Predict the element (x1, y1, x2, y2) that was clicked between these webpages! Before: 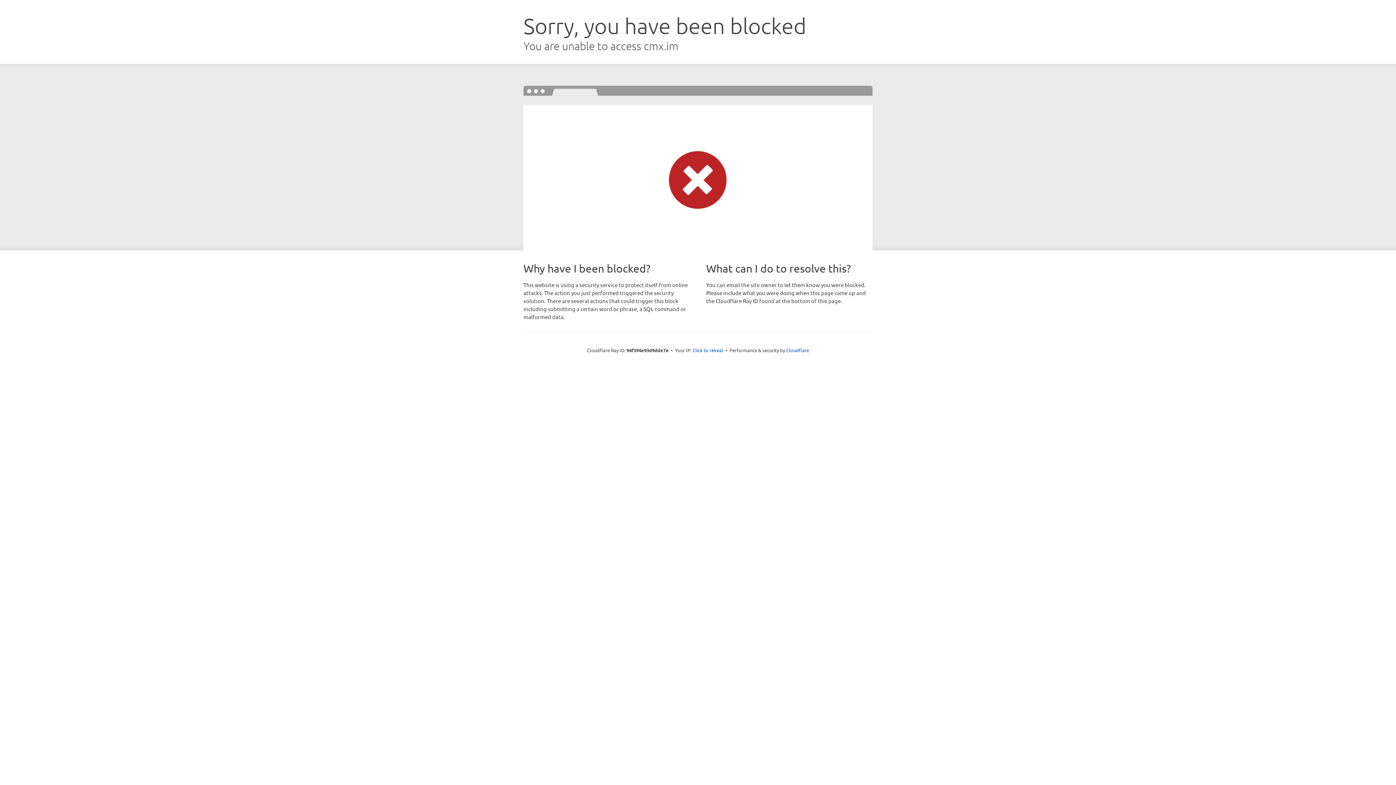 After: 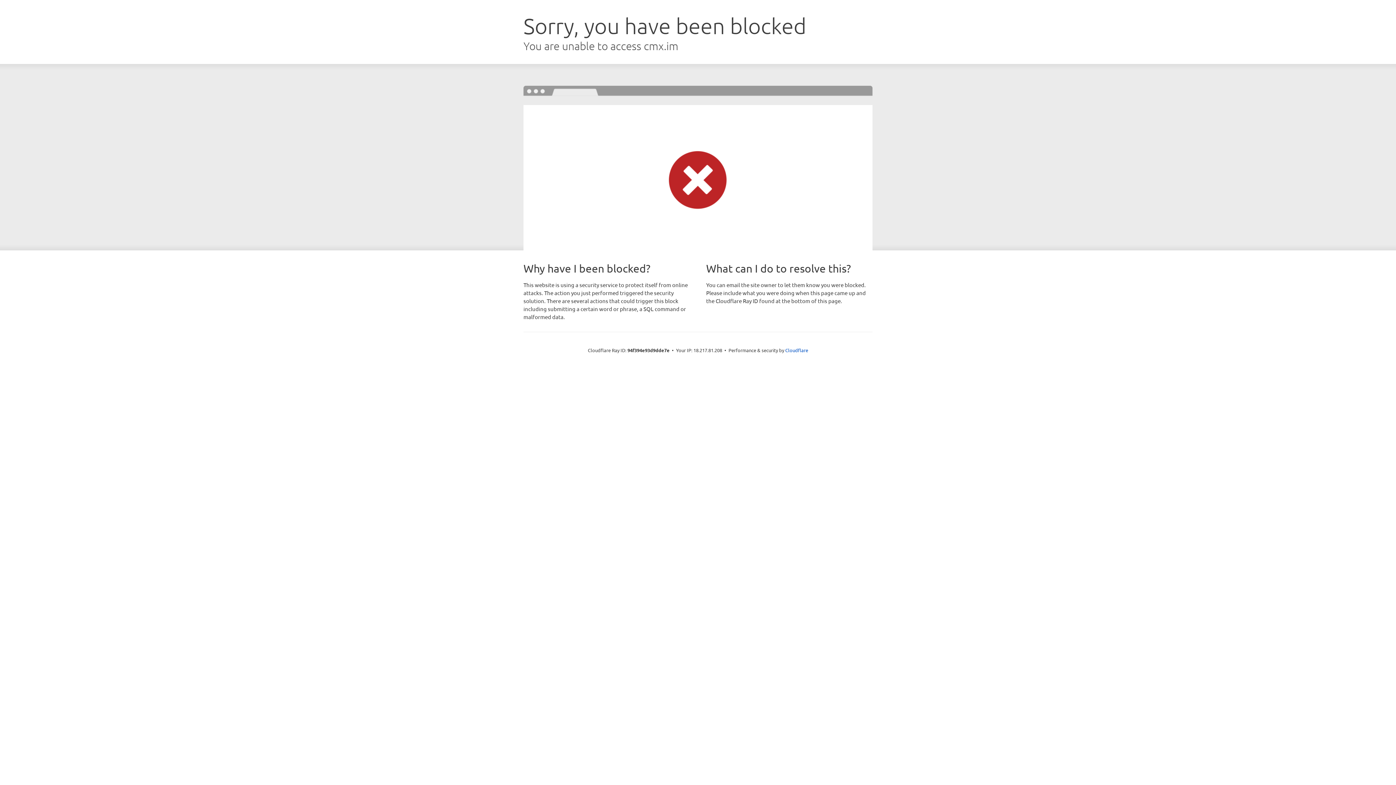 Action: label: Click to reveal bbox: (692, 346, 723, 353)